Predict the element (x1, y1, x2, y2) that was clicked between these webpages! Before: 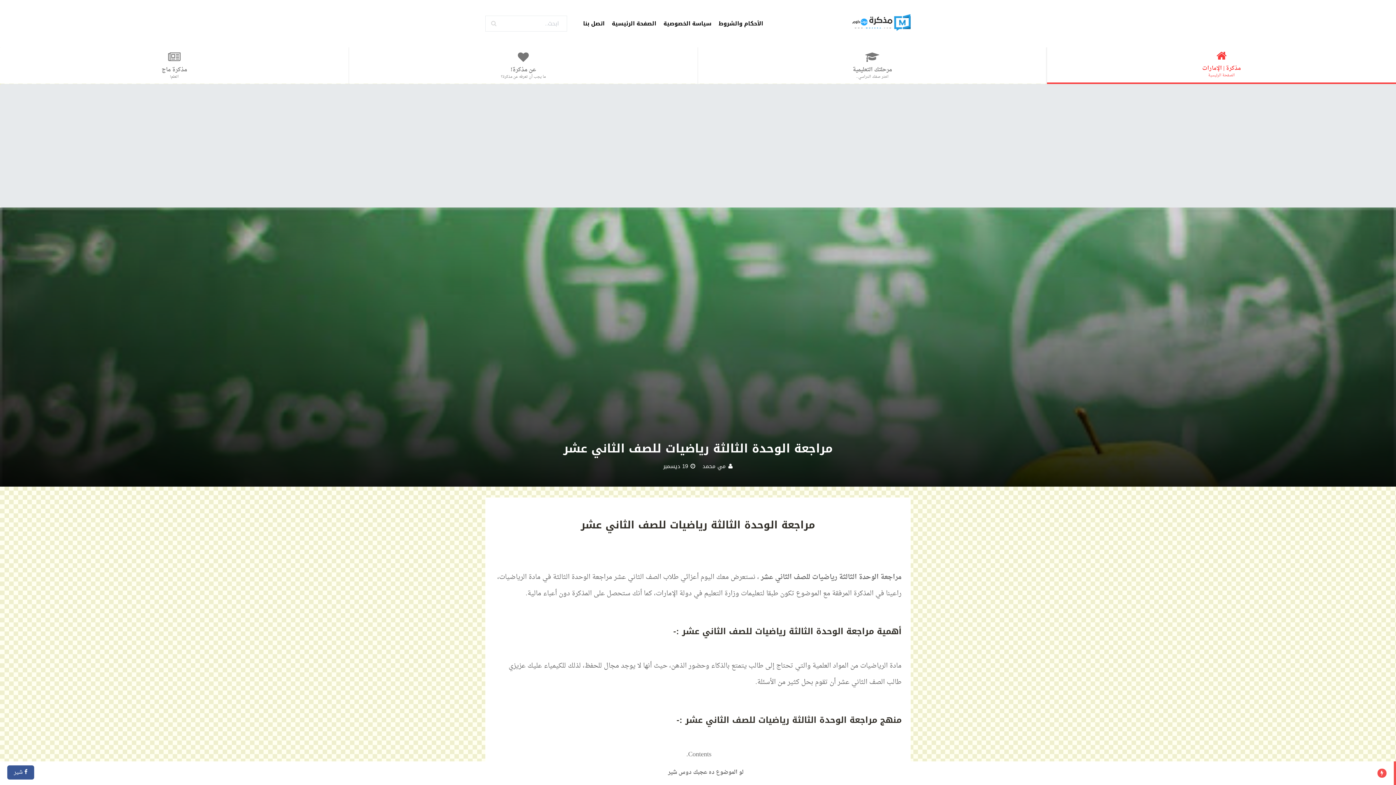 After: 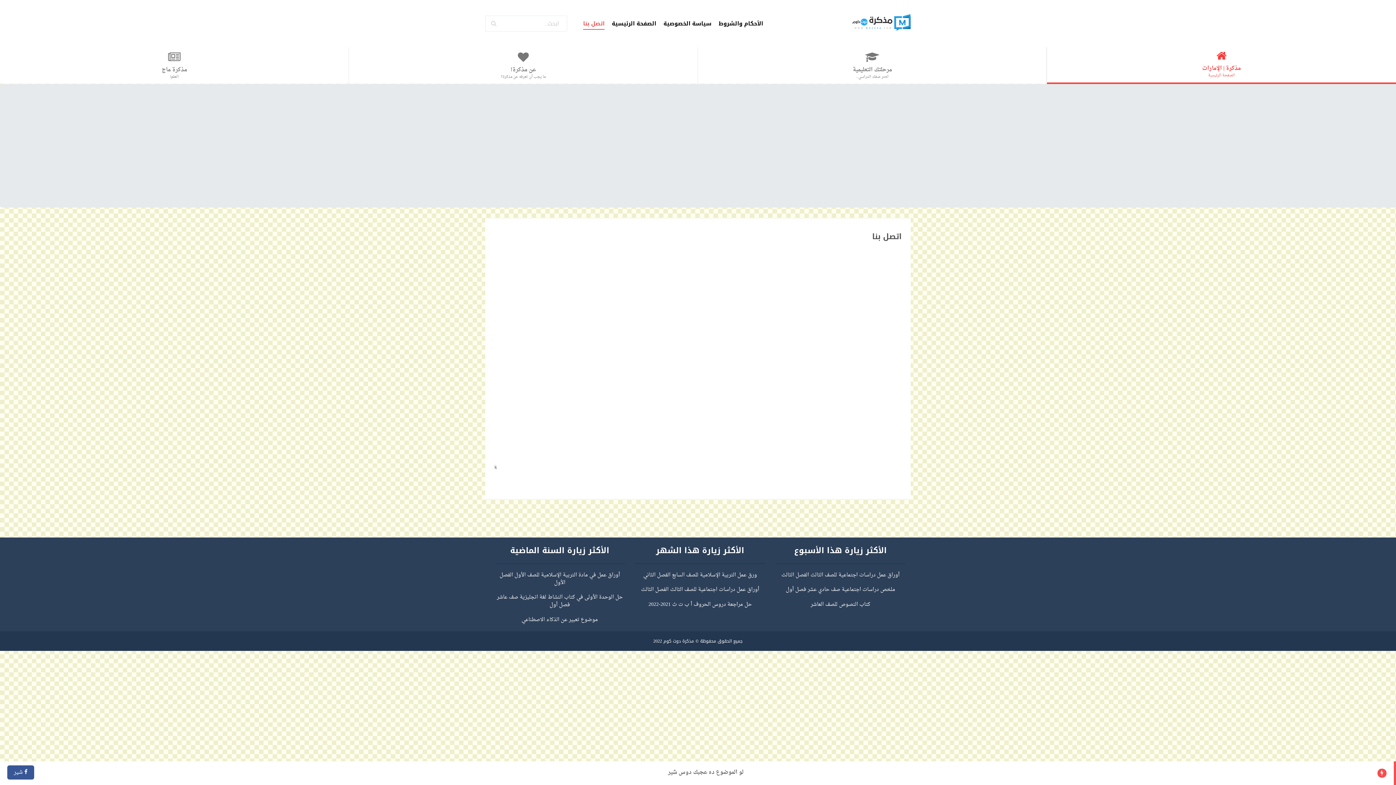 Action: bbox: (583, 19, 604, 27) label: اتصل بنا